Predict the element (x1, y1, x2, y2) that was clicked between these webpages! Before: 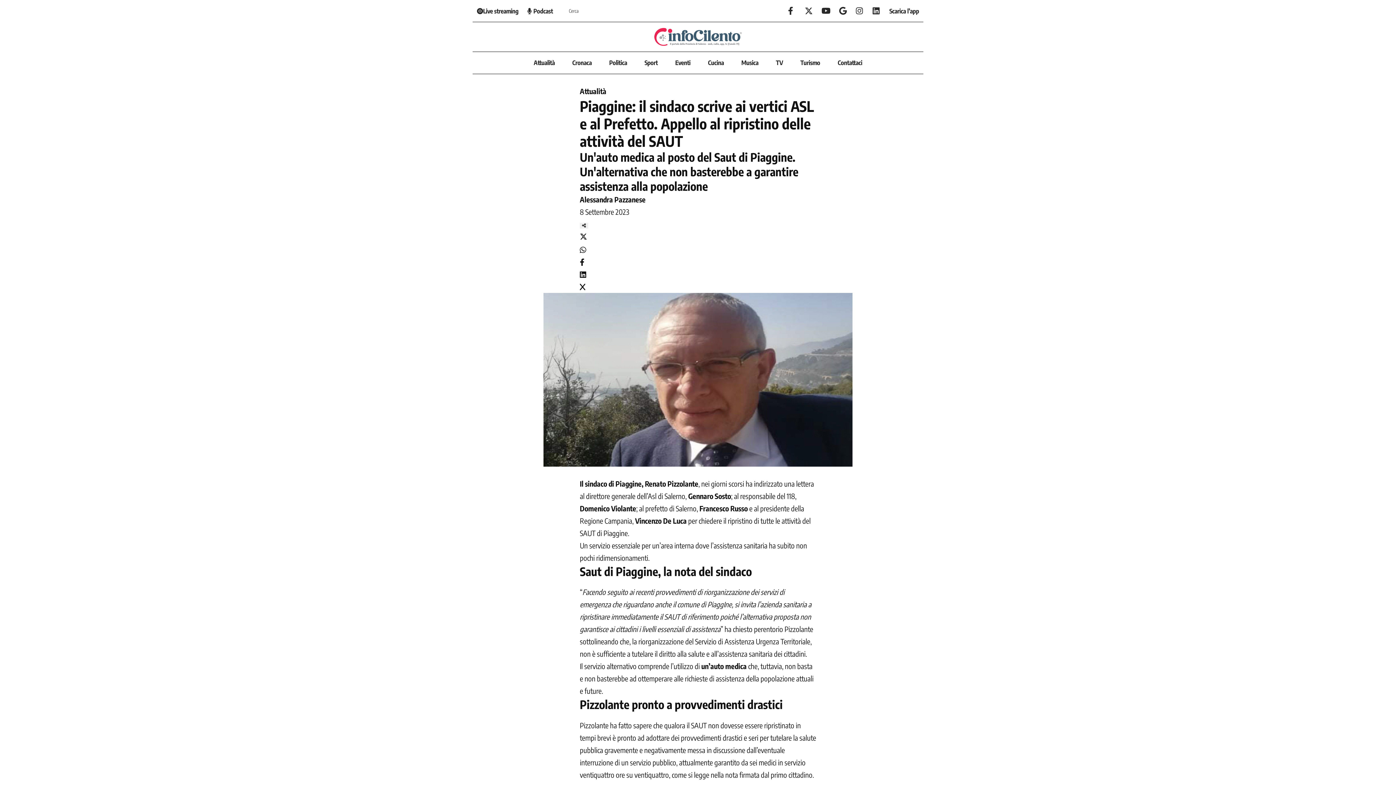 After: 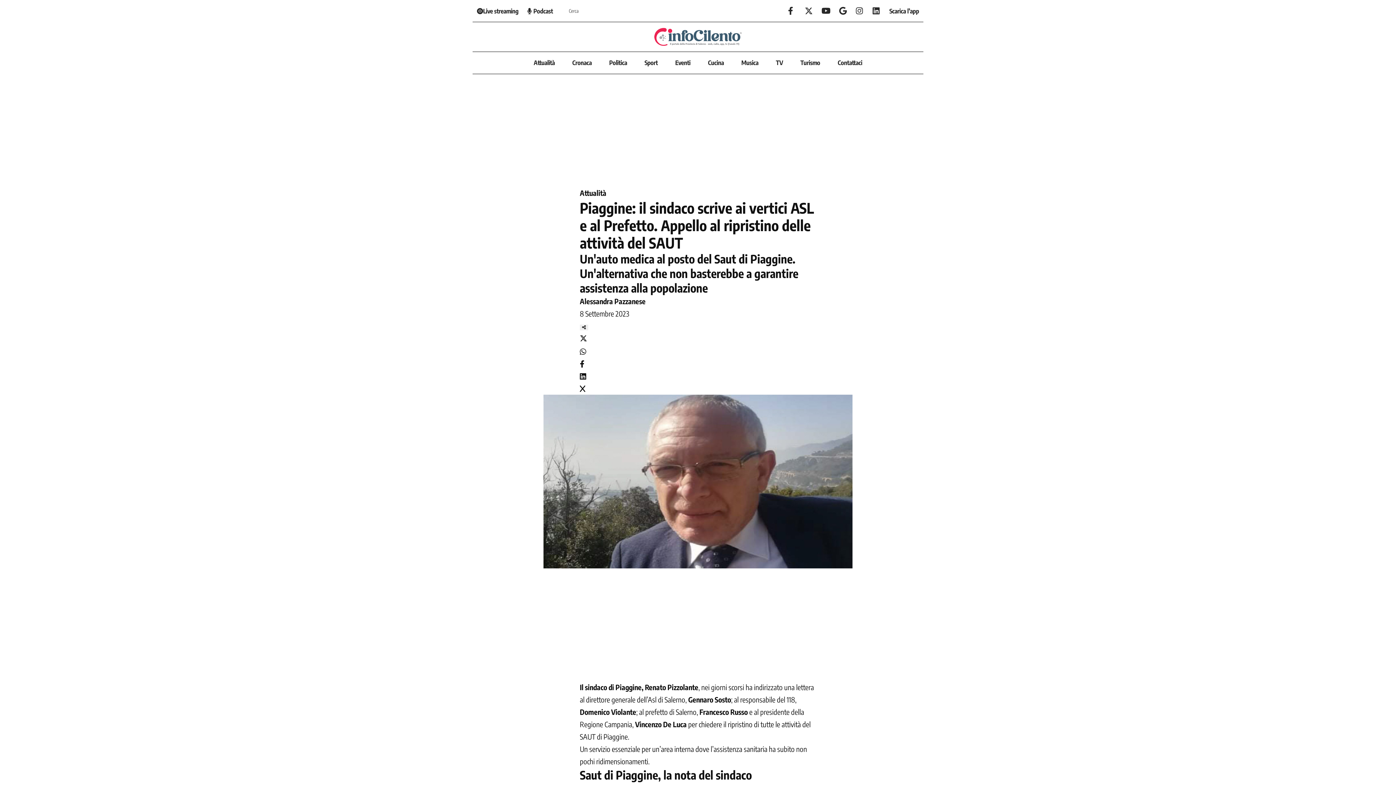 Action: bbox: (580, 269, 586, 278)